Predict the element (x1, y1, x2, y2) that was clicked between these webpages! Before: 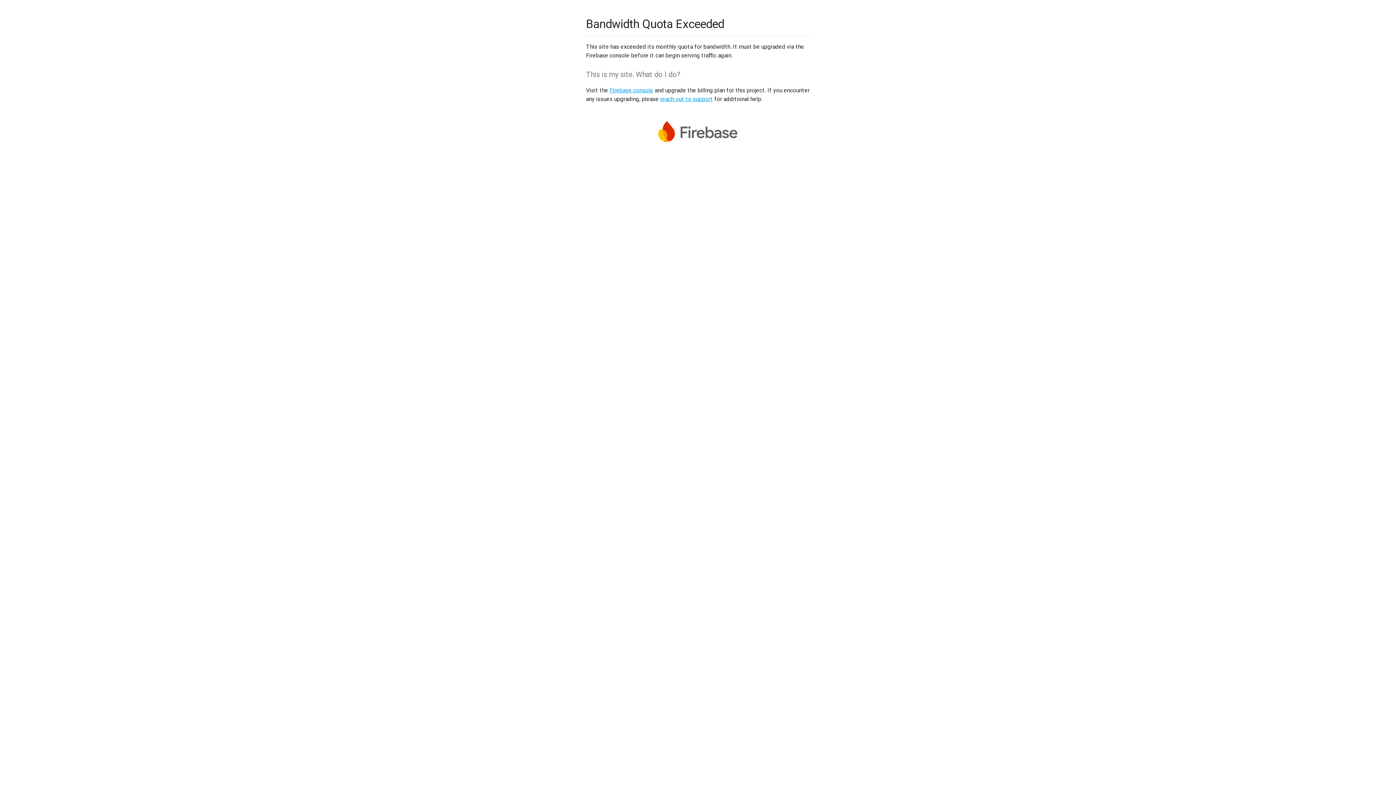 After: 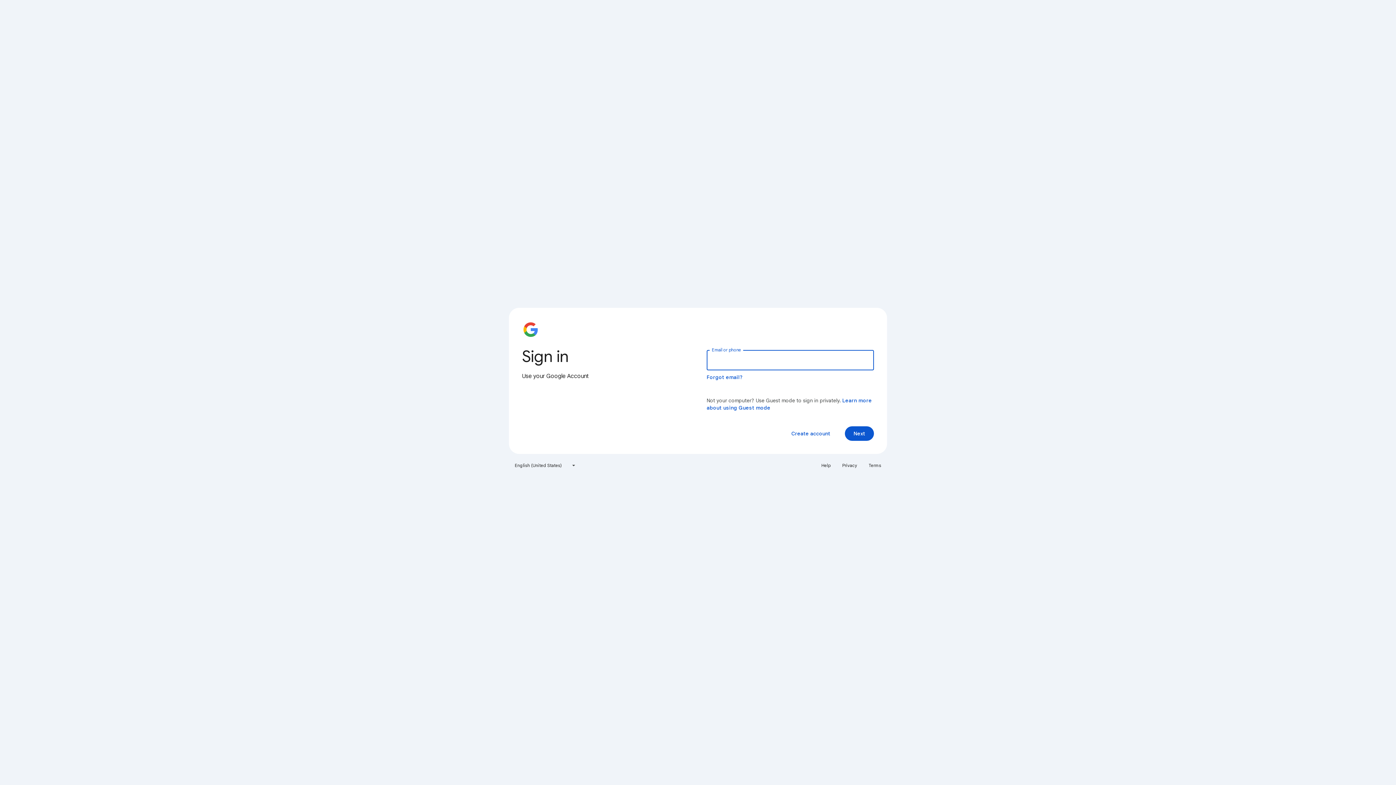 Action: label: Firebase console bbox: (609, 86, 653, 93)